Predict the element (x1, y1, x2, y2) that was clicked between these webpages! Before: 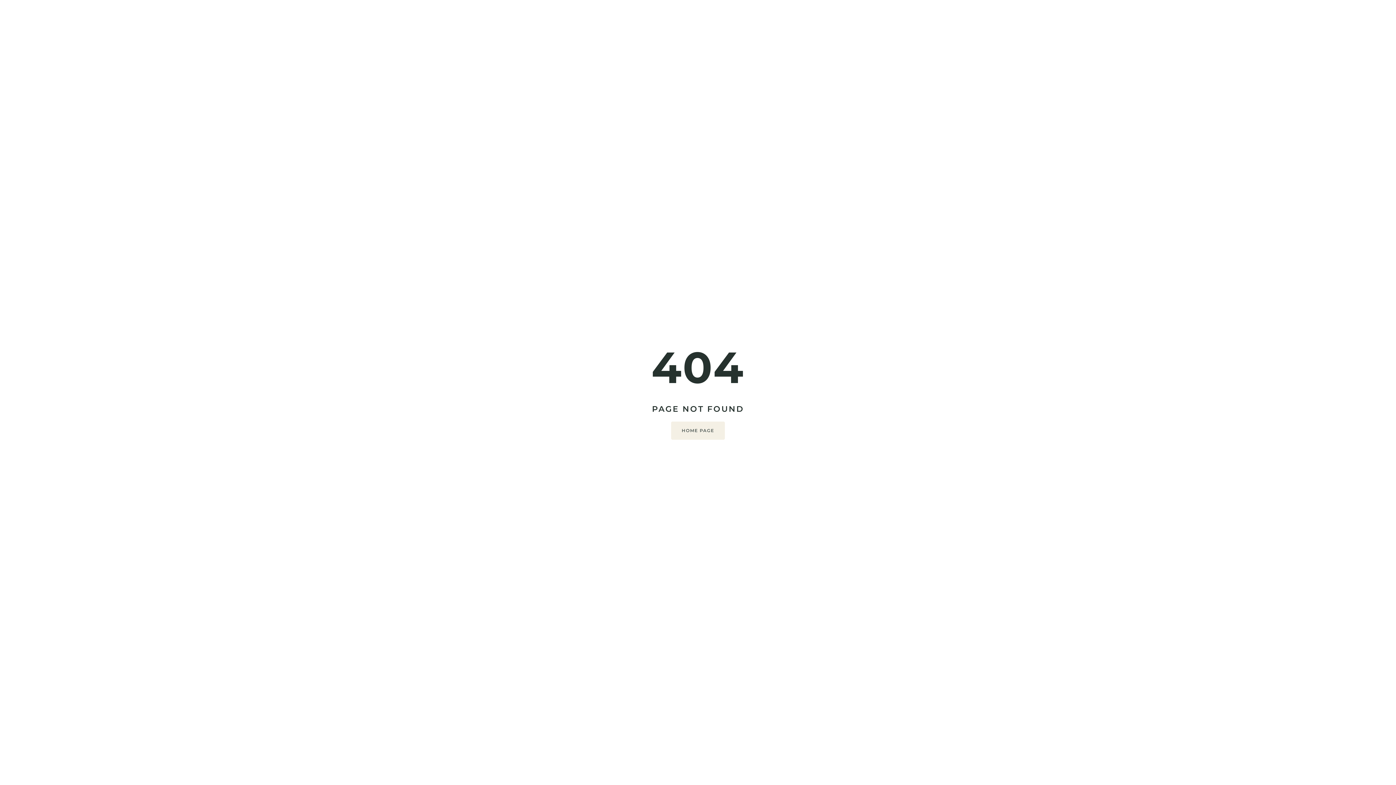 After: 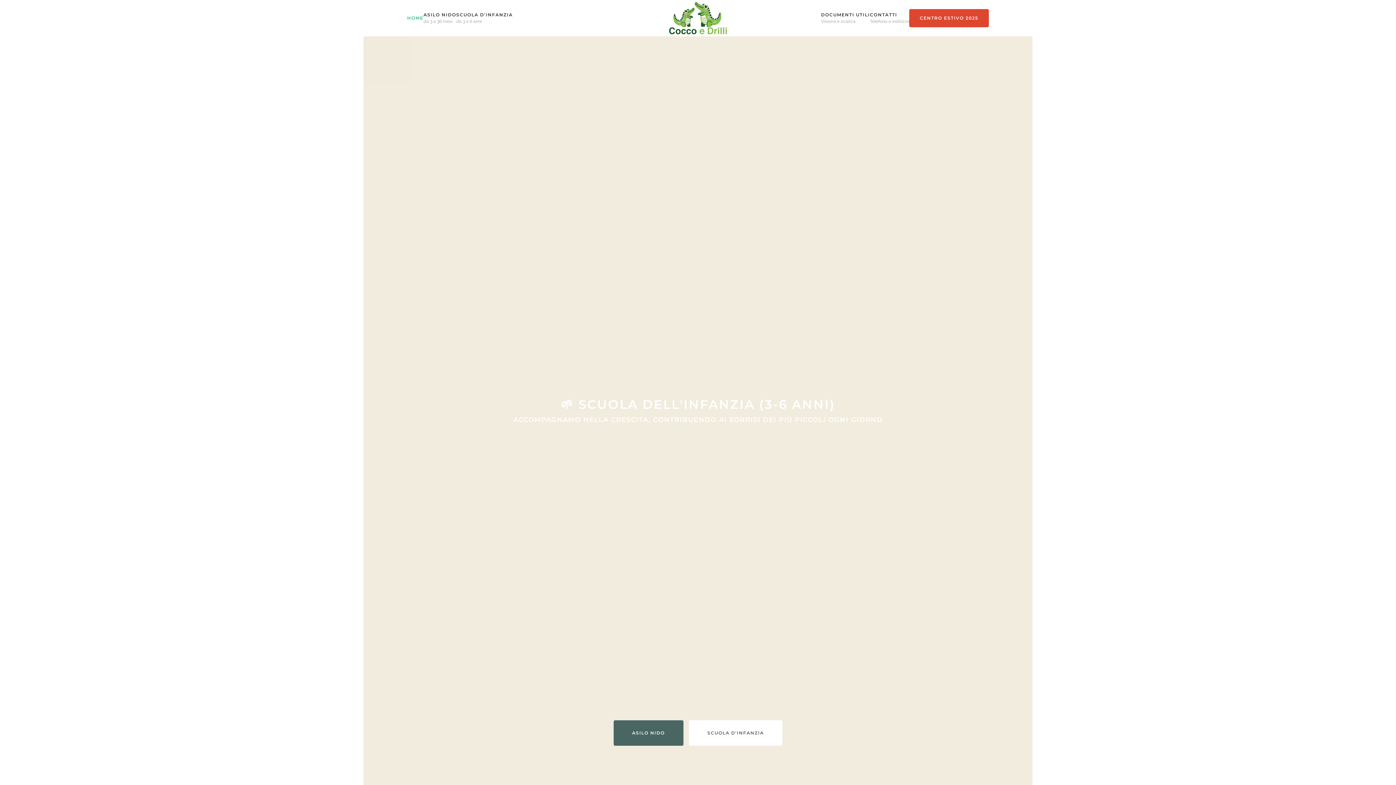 Action: label: HOME PAGE bbox: (671, 421, 725, 439)